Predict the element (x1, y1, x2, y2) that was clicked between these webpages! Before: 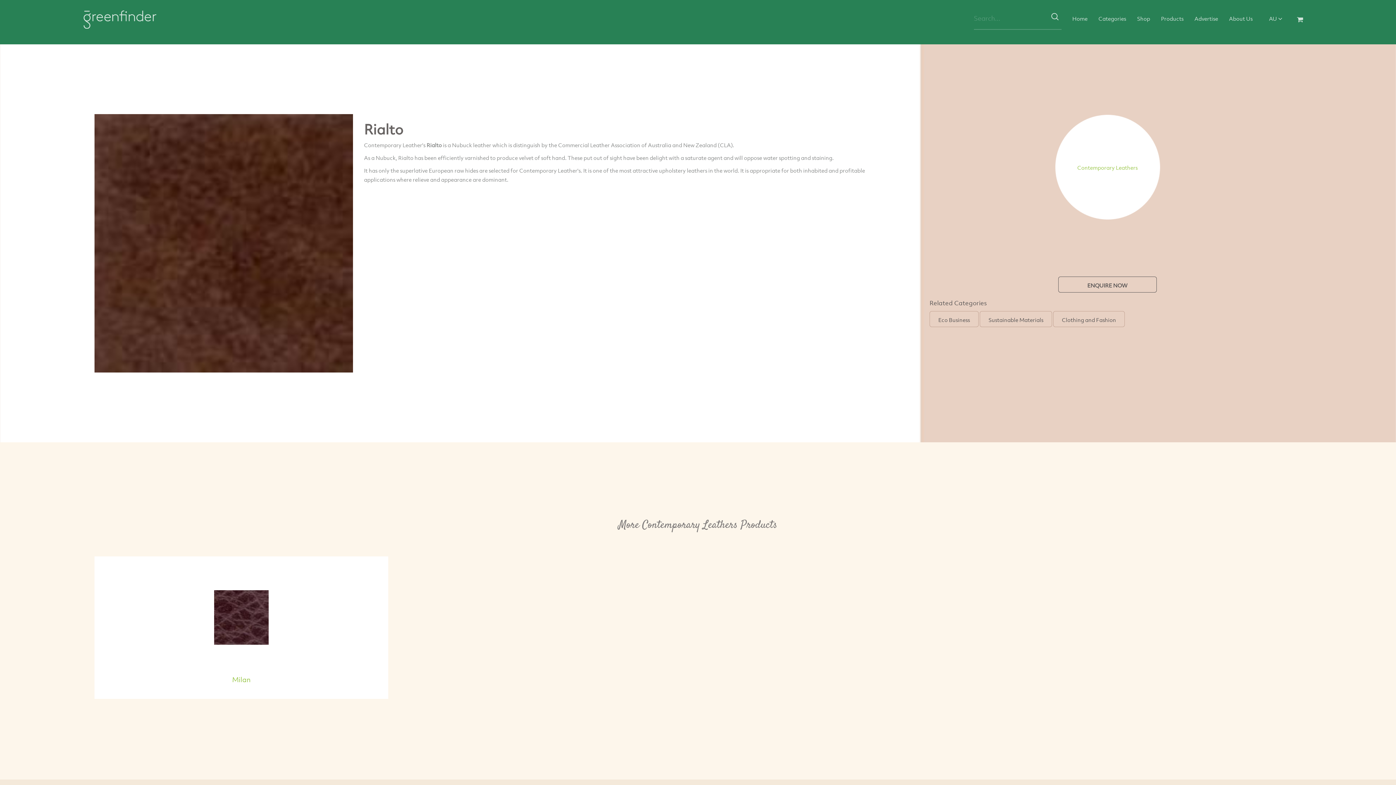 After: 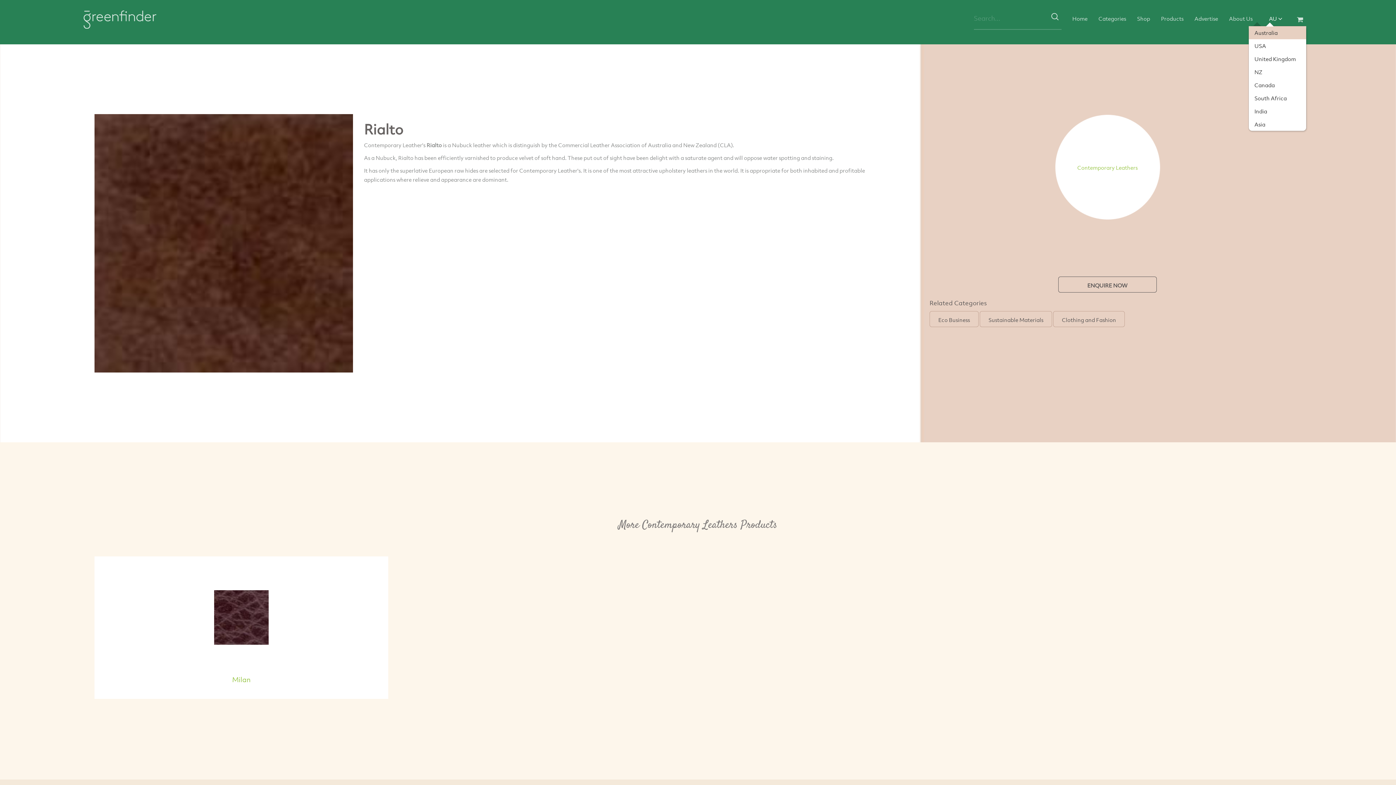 Action: bbox: (1263, 9, 1291, 27) label: AU 